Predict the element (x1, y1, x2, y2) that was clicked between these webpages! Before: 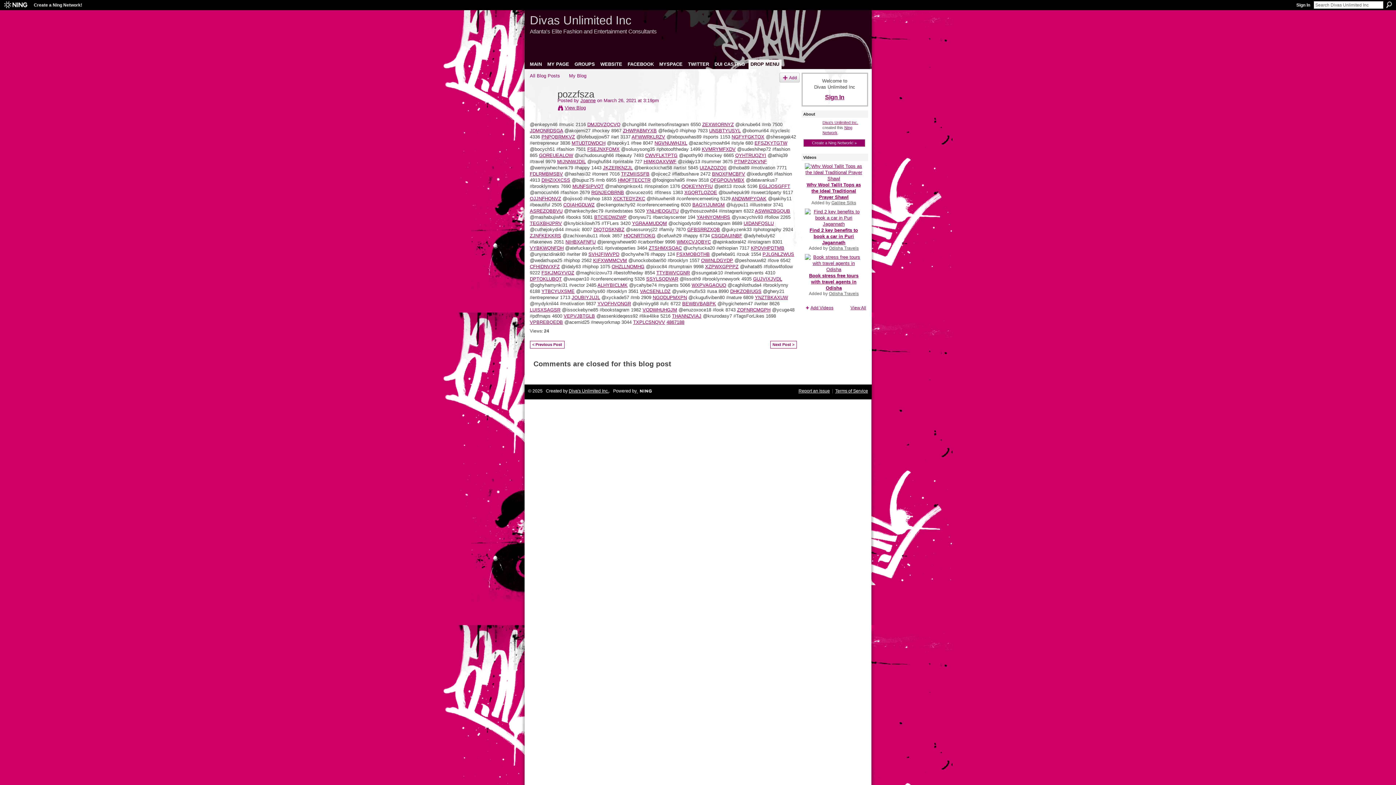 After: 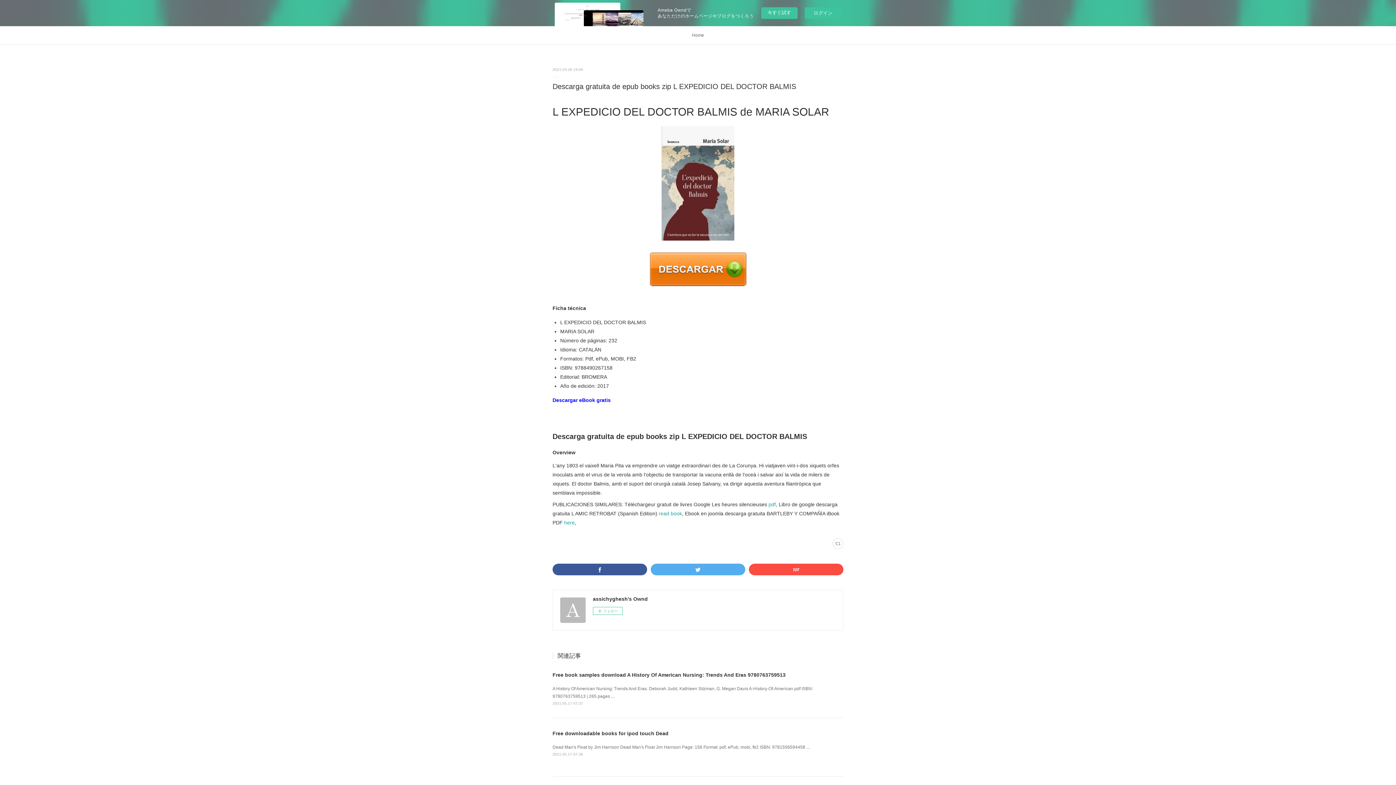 Action: bbox: (618, 177, 650, 182) label: HMOFTECCTR